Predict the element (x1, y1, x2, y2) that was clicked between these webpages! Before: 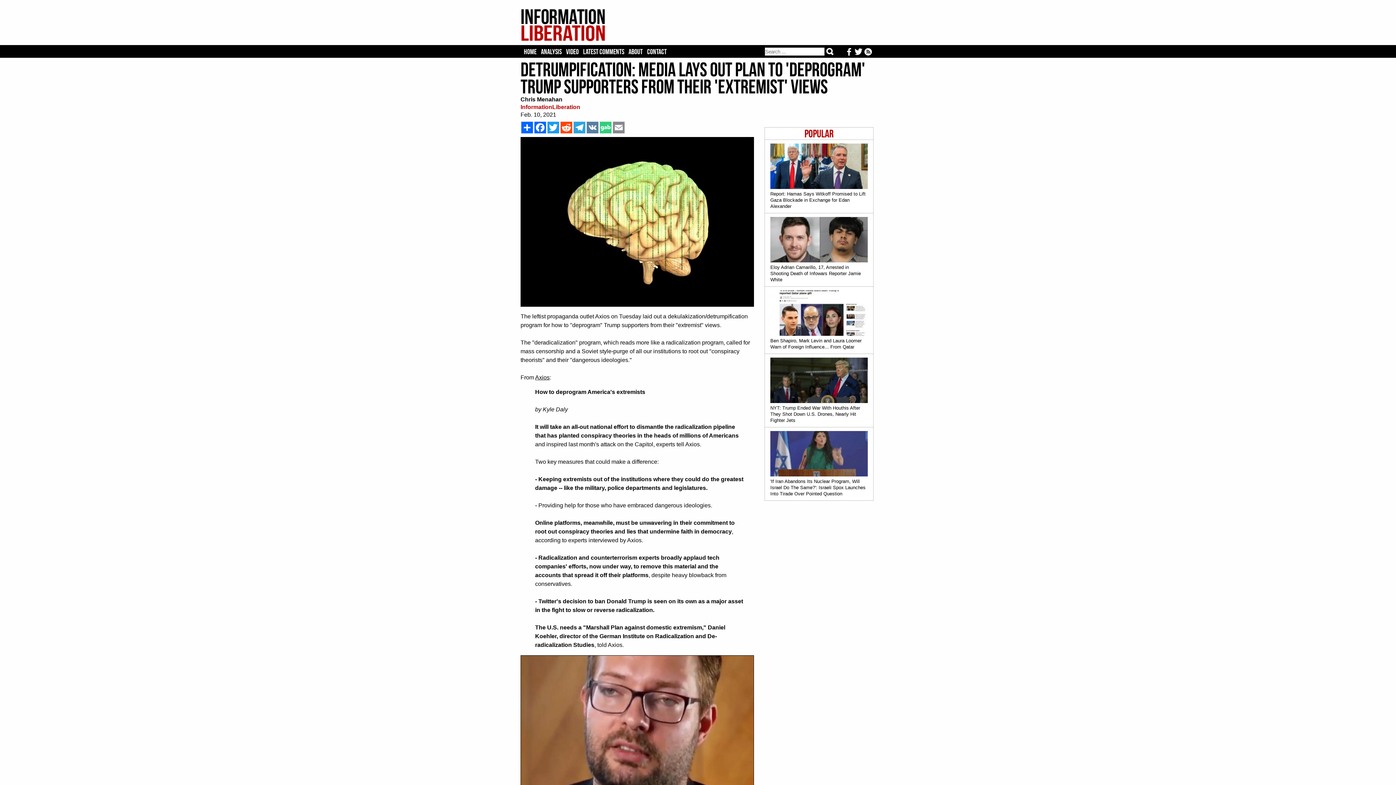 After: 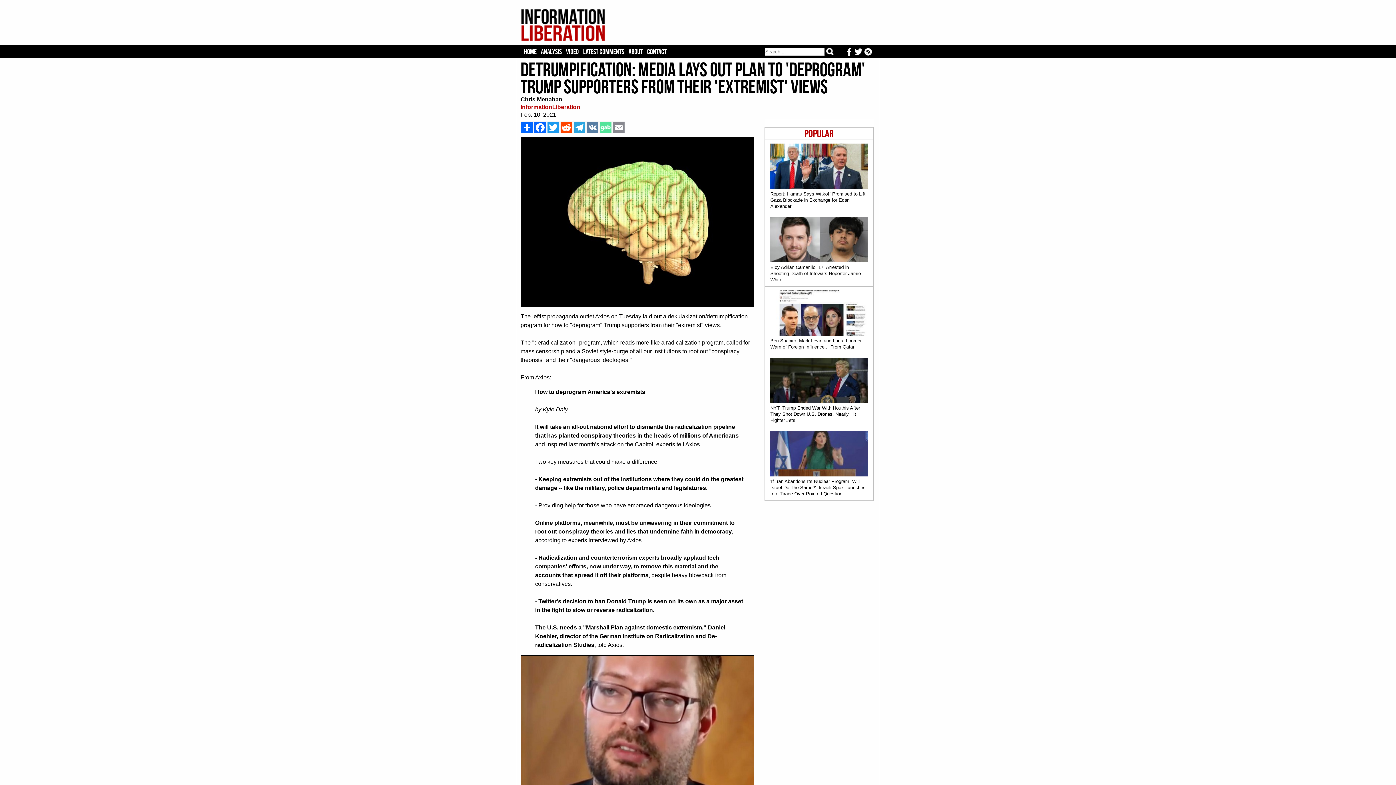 Action: bbox: (599, 121, 612, 133)